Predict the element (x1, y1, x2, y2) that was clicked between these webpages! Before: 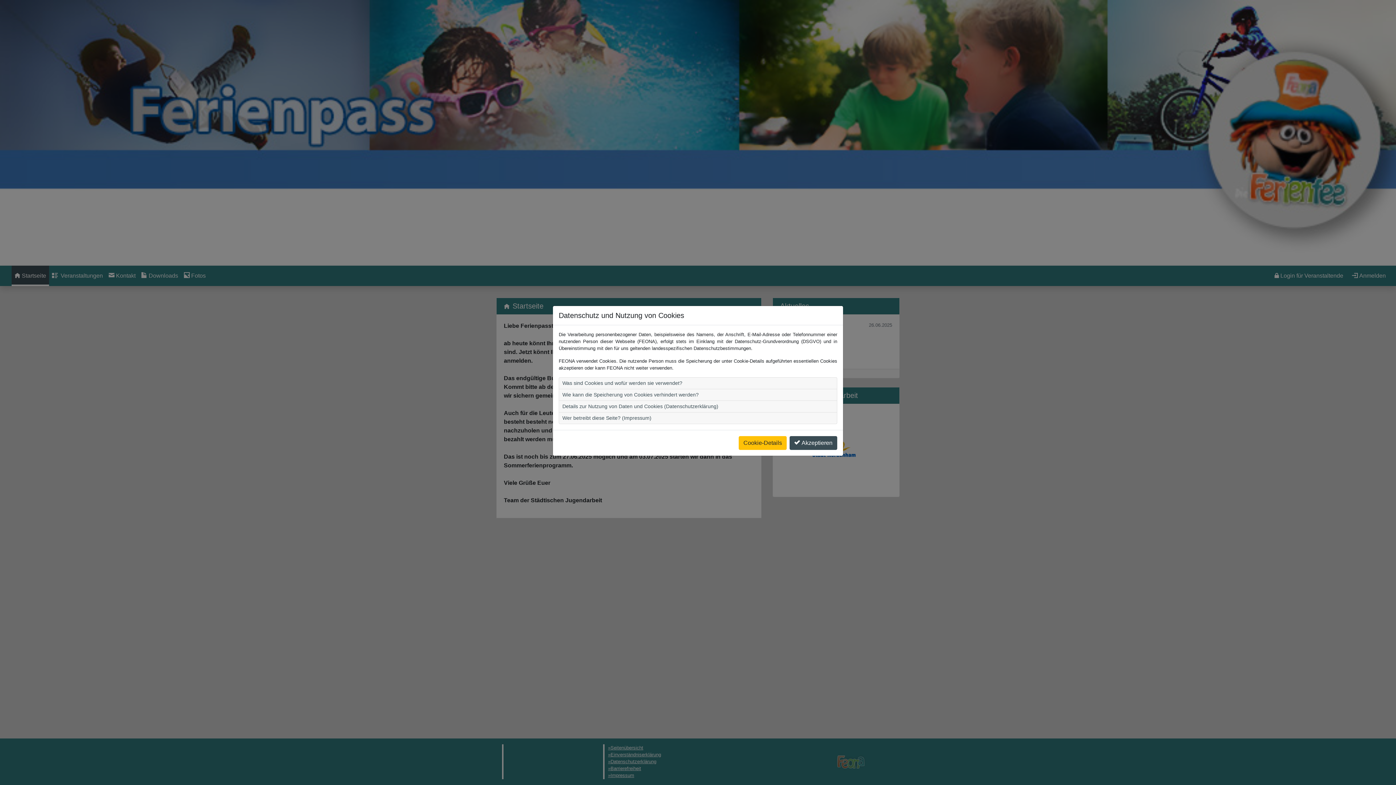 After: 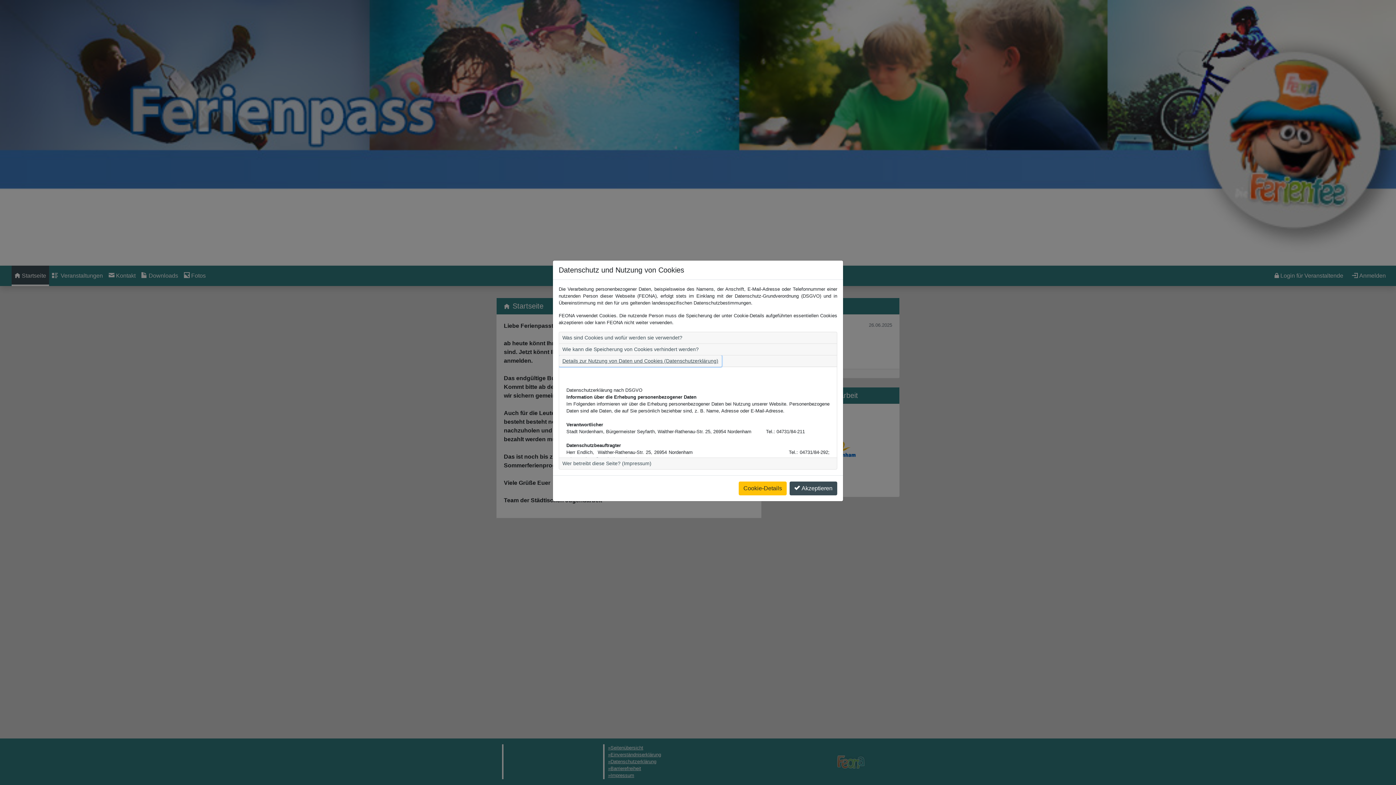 Action: bbox: (559, 401, 721, 412) label: Details zur Nutzung von Daten und Cookies (Datenschutzerklärung)